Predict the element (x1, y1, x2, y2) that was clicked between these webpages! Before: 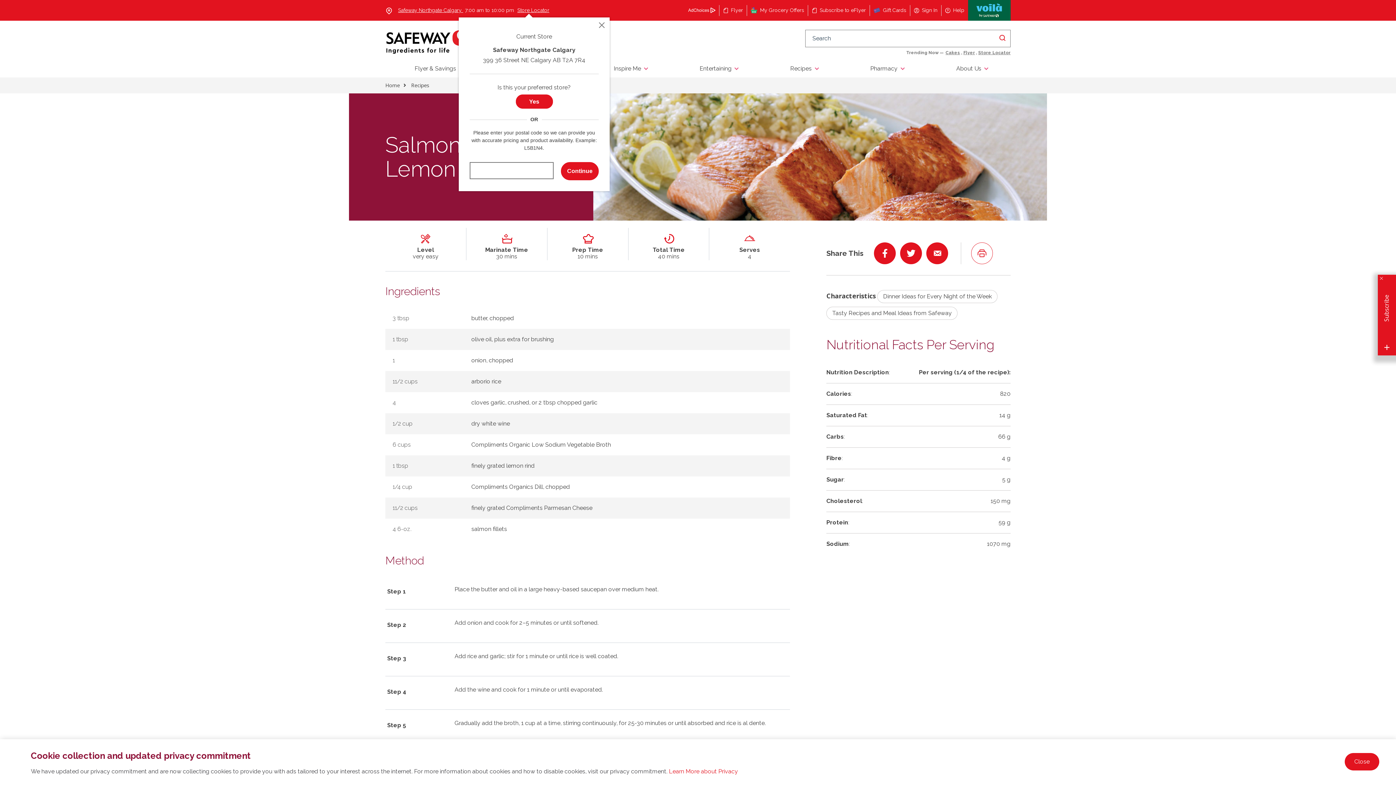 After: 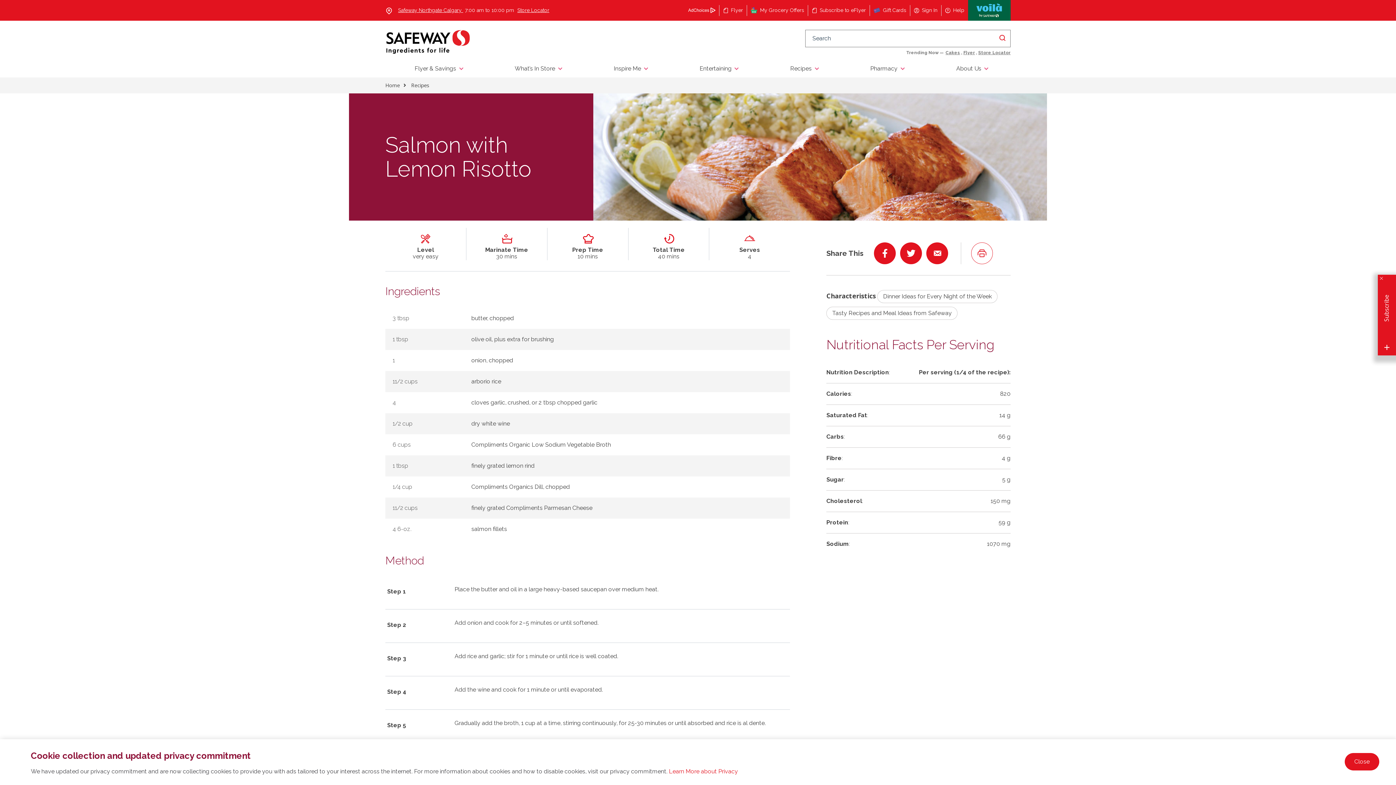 Action: bbox: (515, 94, 552, 108) label: Yes